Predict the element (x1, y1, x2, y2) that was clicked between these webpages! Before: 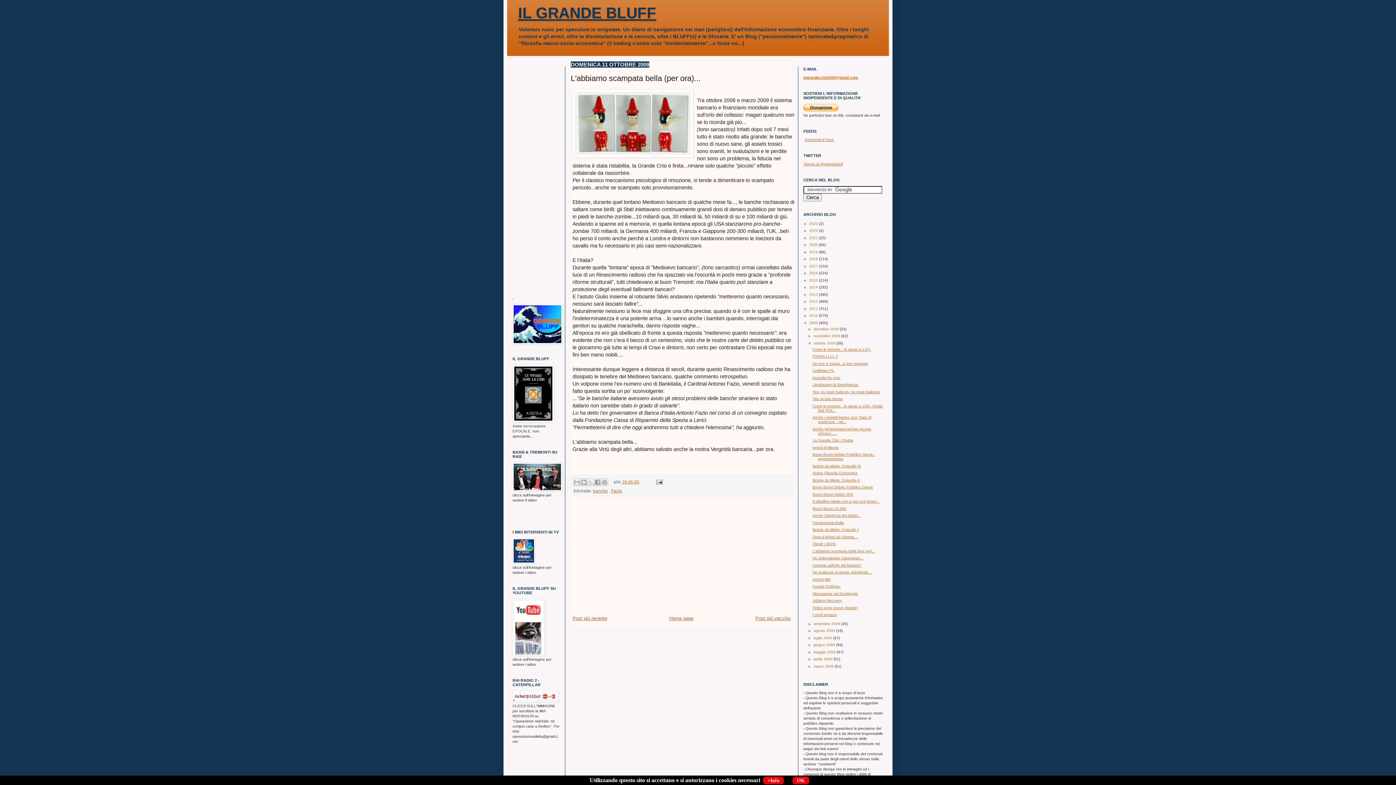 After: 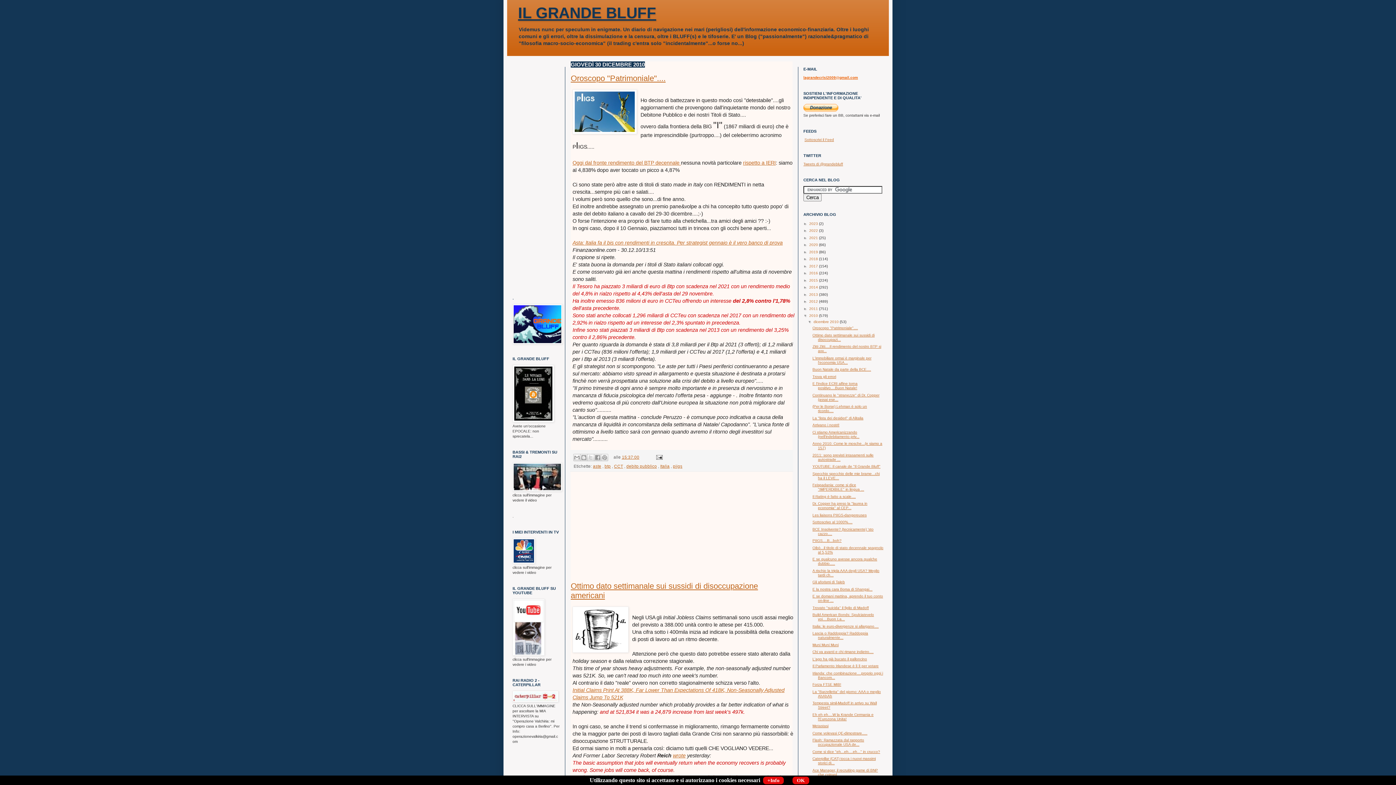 Action: bbox: (809, 313, 819, 317) label: 2010 